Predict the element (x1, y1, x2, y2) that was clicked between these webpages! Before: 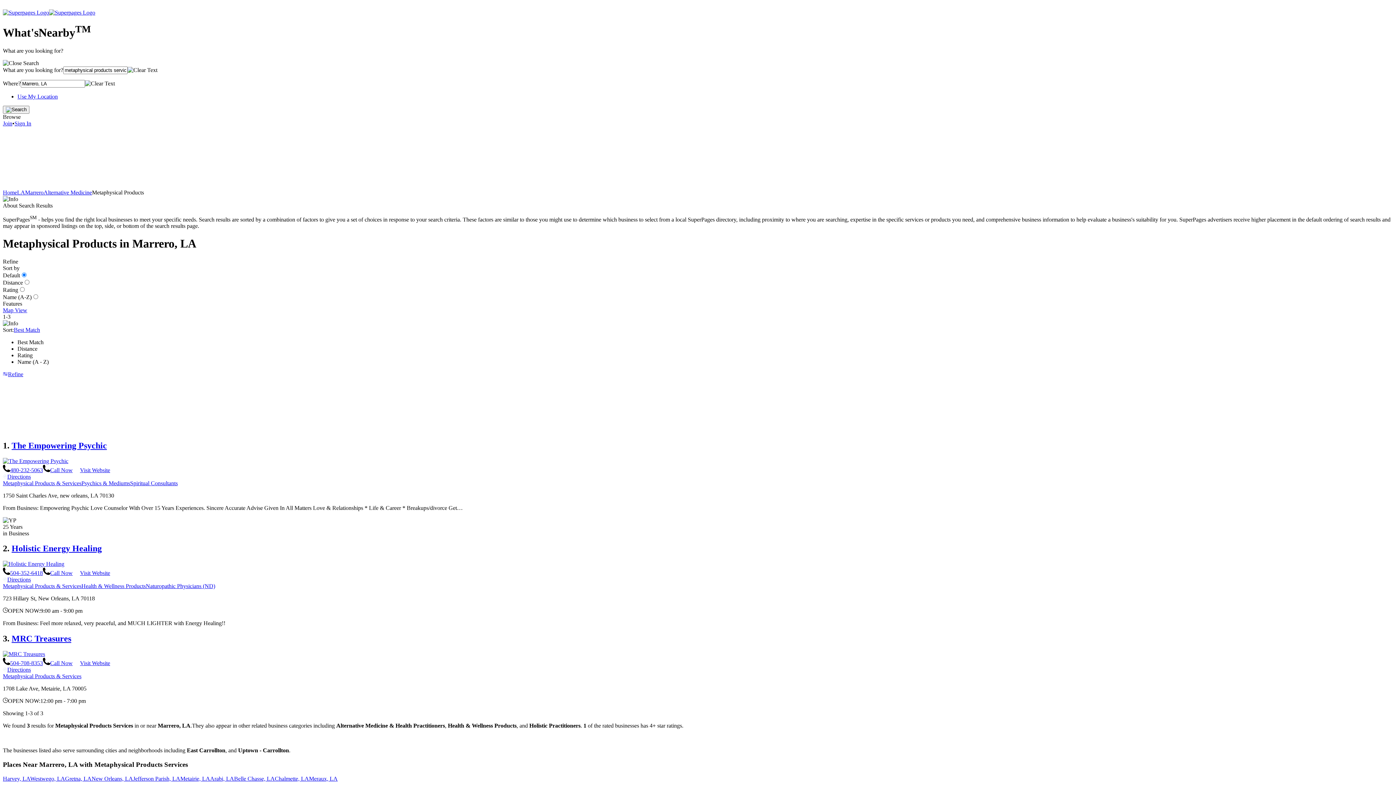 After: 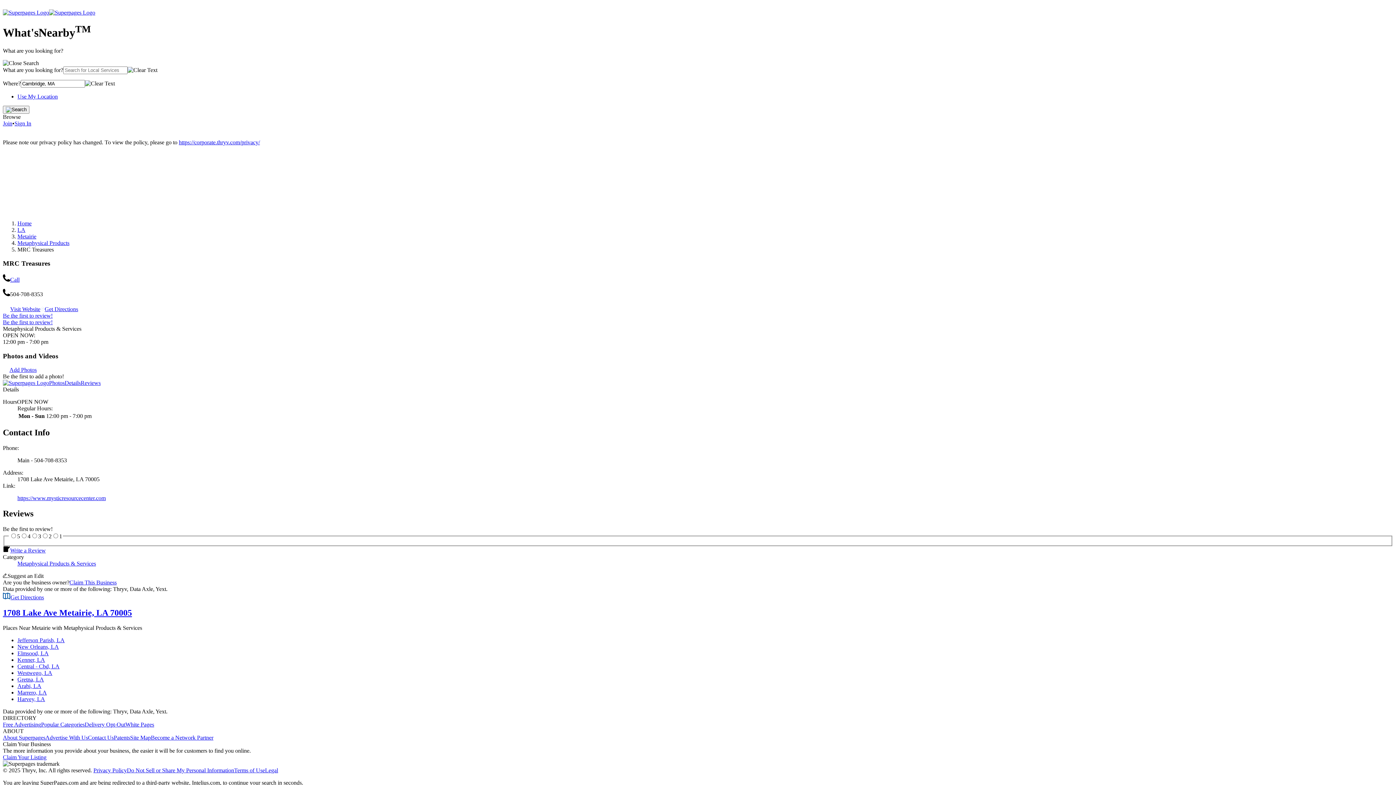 Action: label: MRC Treasures bbox: (11, 634, 71, 643)